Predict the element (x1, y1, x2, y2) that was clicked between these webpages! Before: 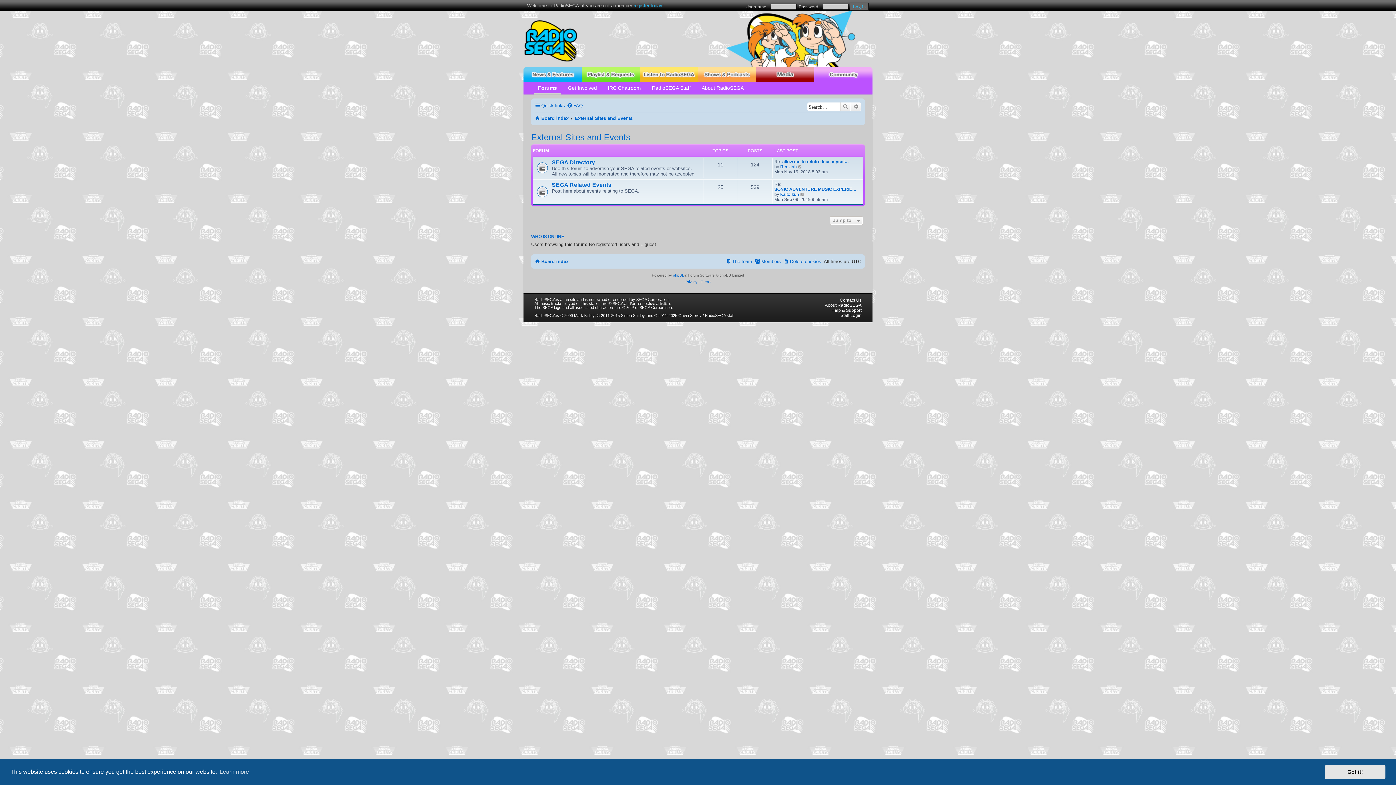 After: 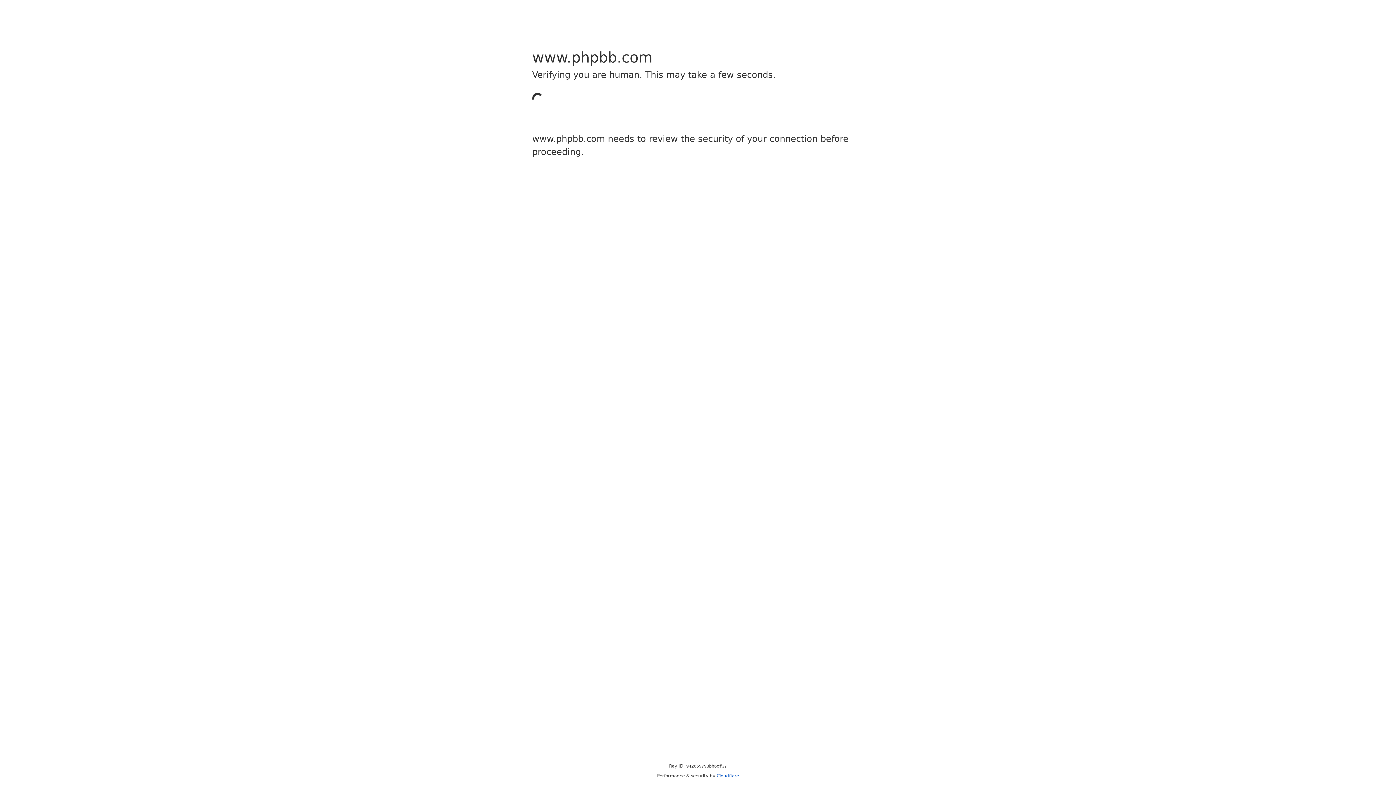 Action: label: phpBB bbox: (673, 272, 684, 279)